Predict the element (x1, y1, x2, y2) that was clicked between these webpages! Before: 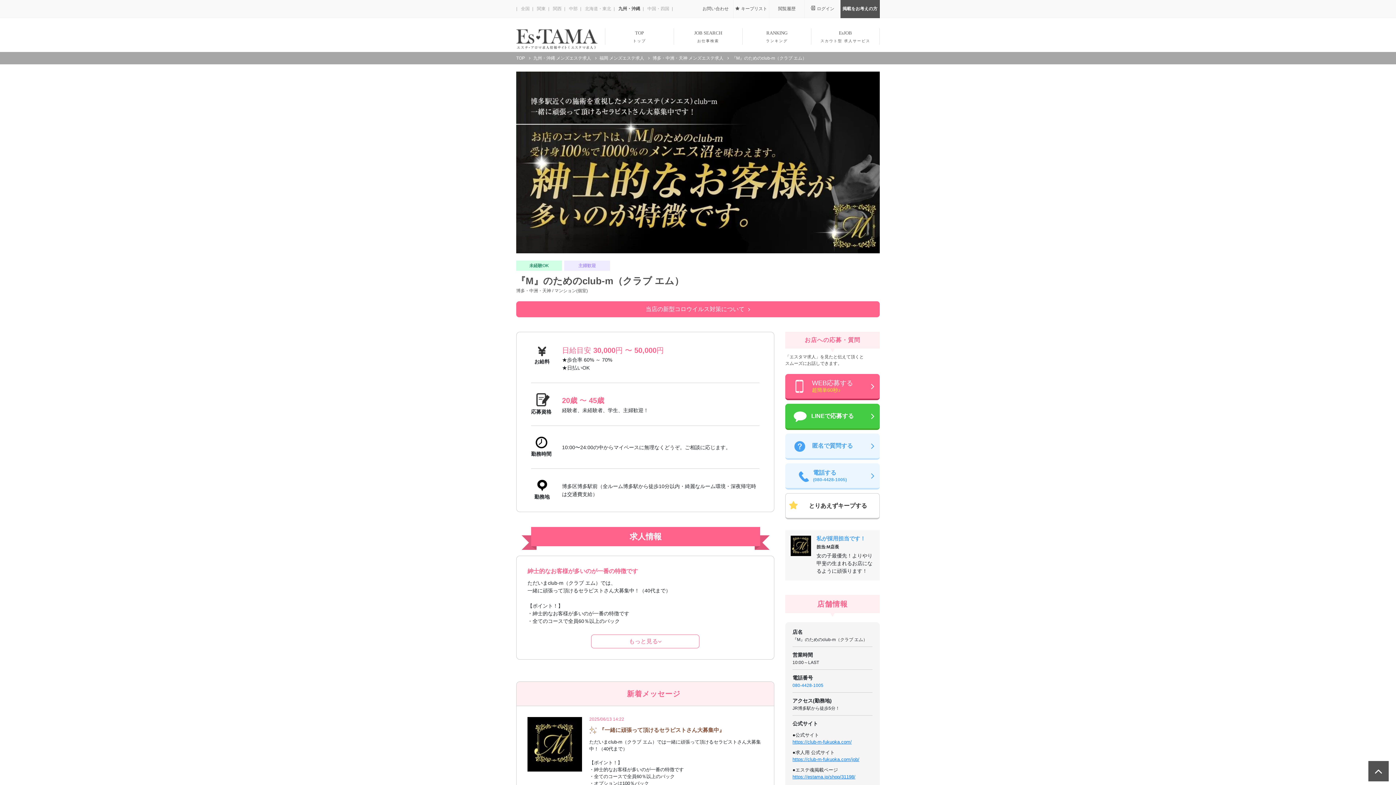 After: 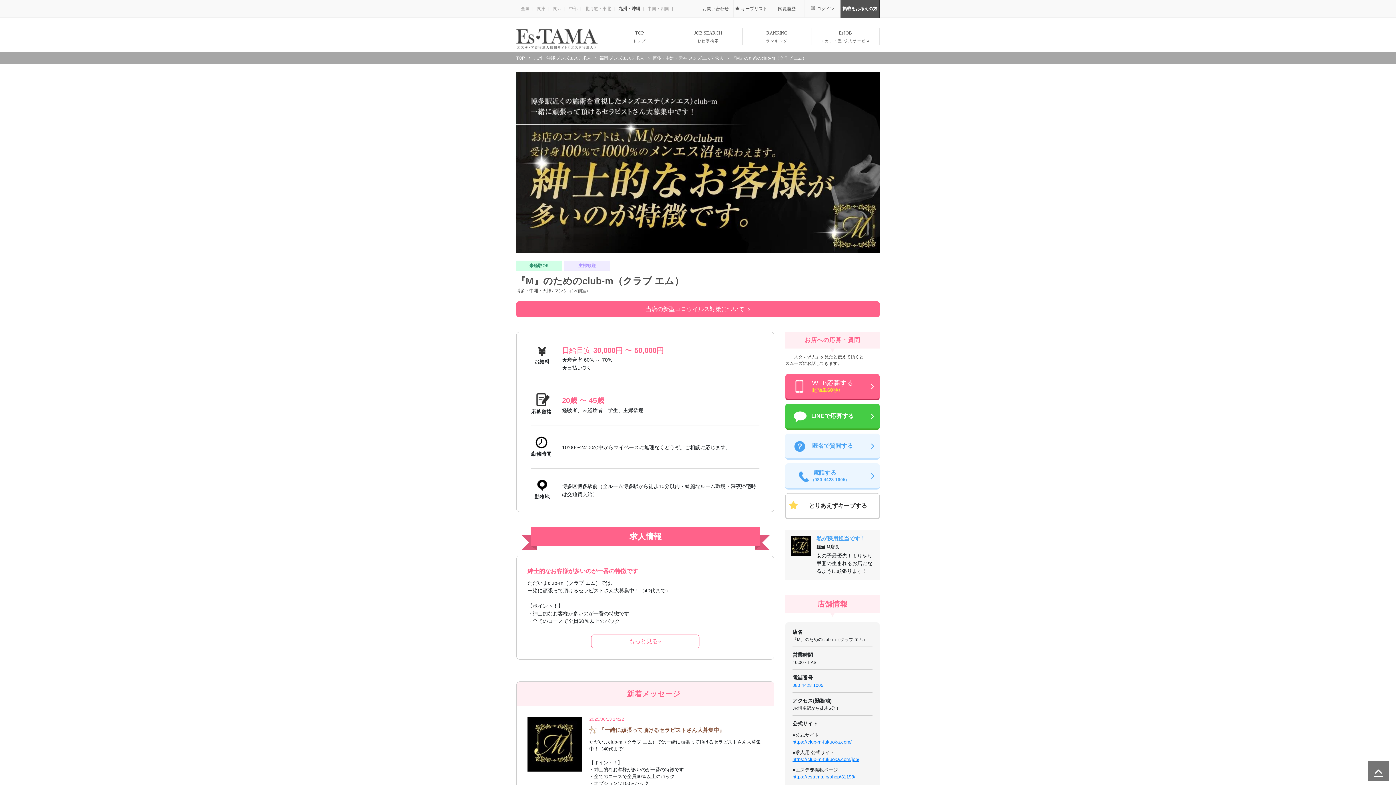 Action: bbox: (1368, 761, 1389, 781)